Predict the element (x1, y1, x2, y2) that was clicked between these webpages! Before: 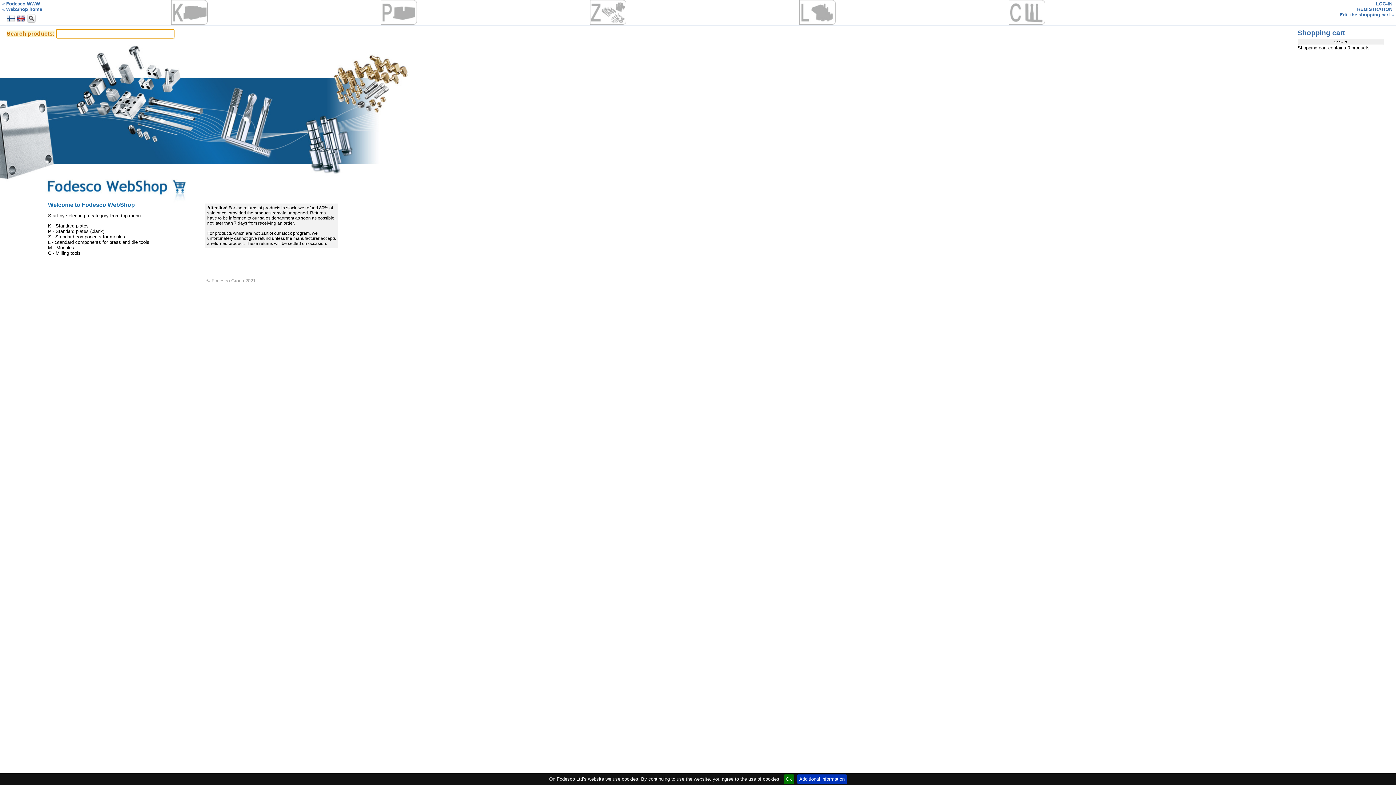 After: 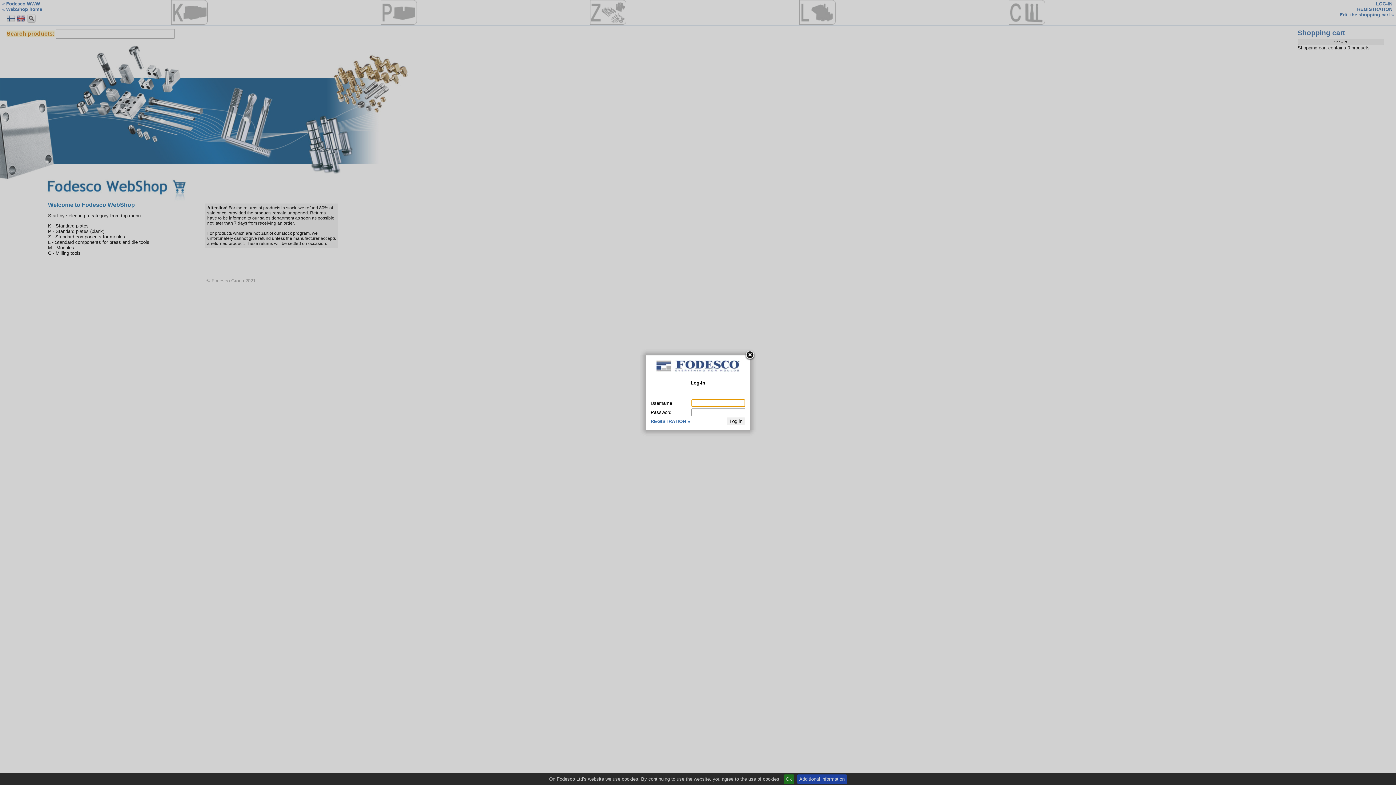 Action: bbox: (1376, 1, 1392, 6) label: LOG-IN